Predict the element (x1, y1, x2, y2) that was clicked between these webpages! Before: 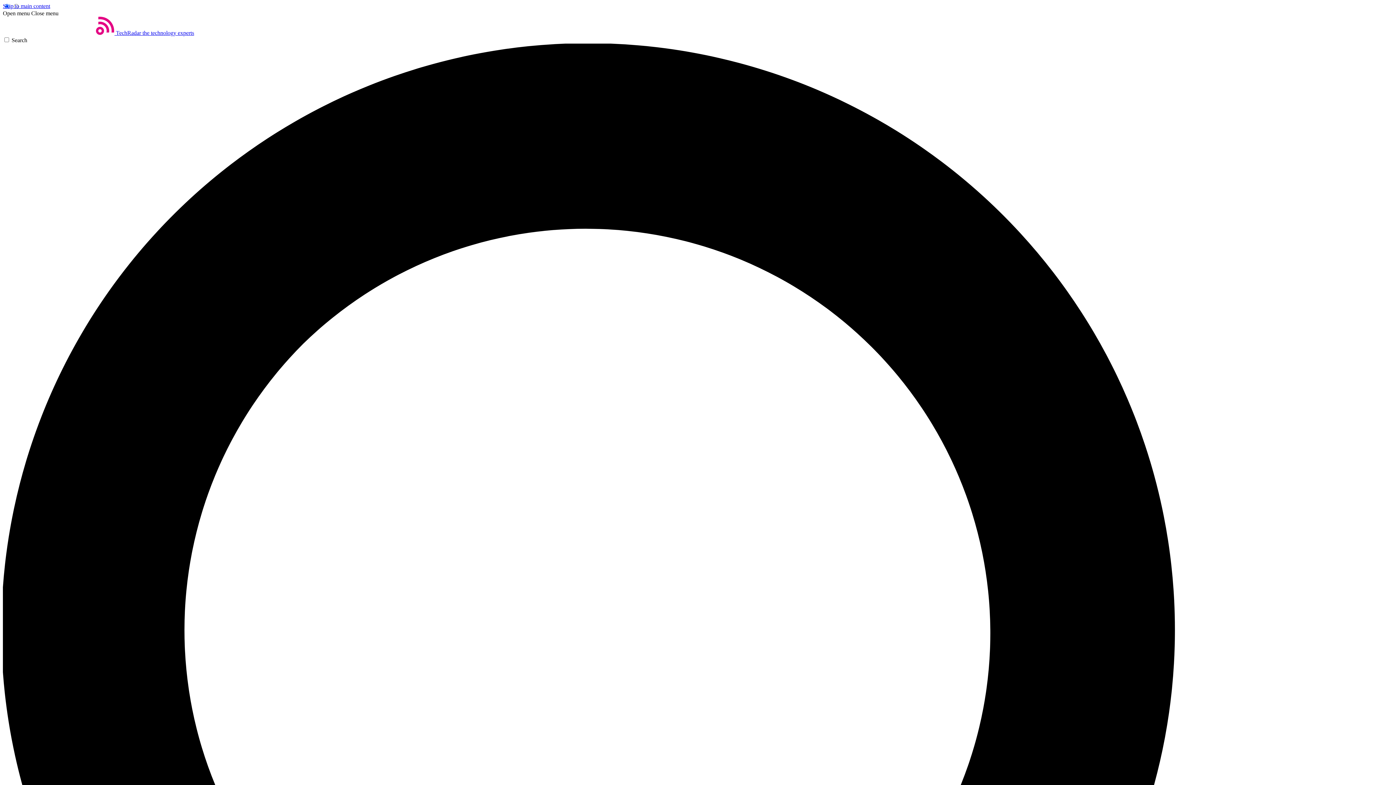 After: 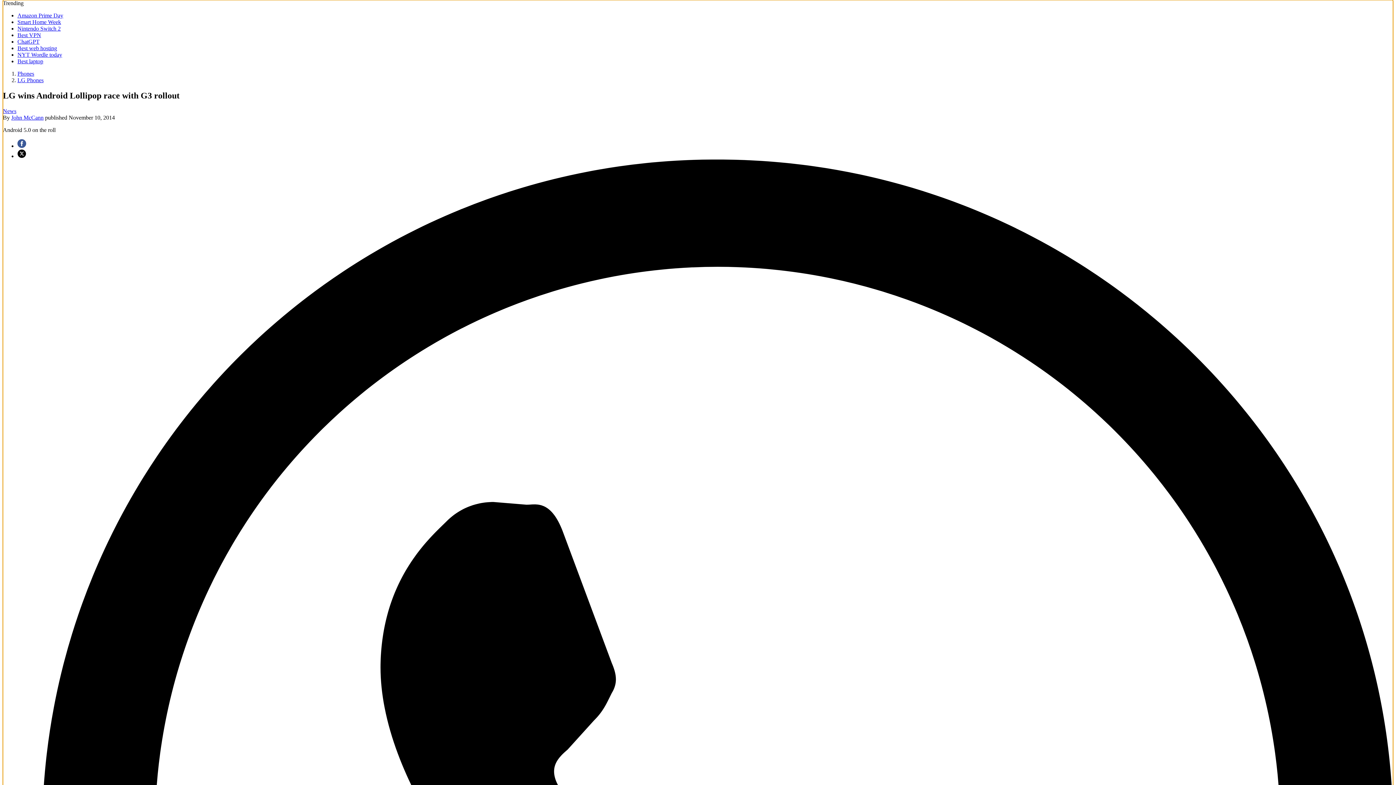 Action: bbox: (2, 2, 50, 9) label: Skip to main content